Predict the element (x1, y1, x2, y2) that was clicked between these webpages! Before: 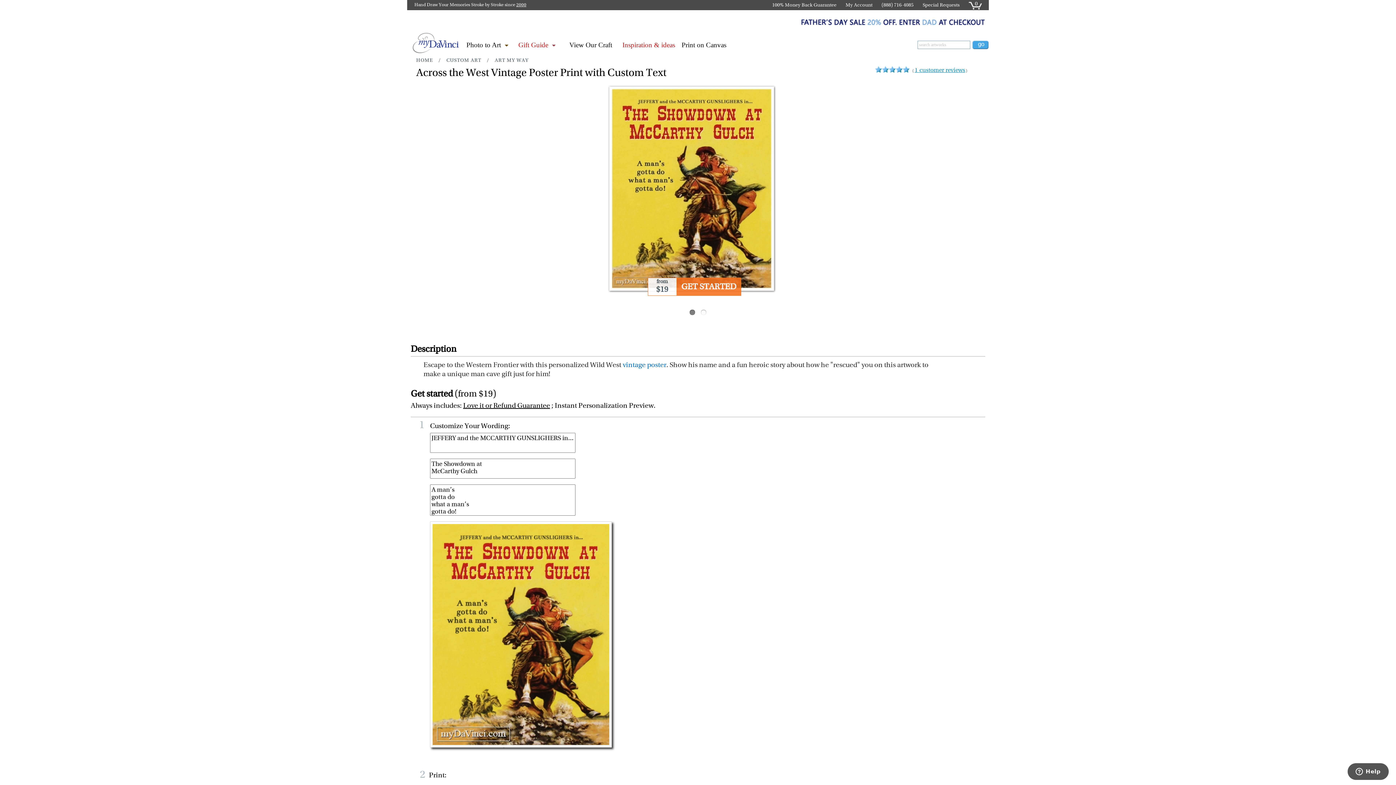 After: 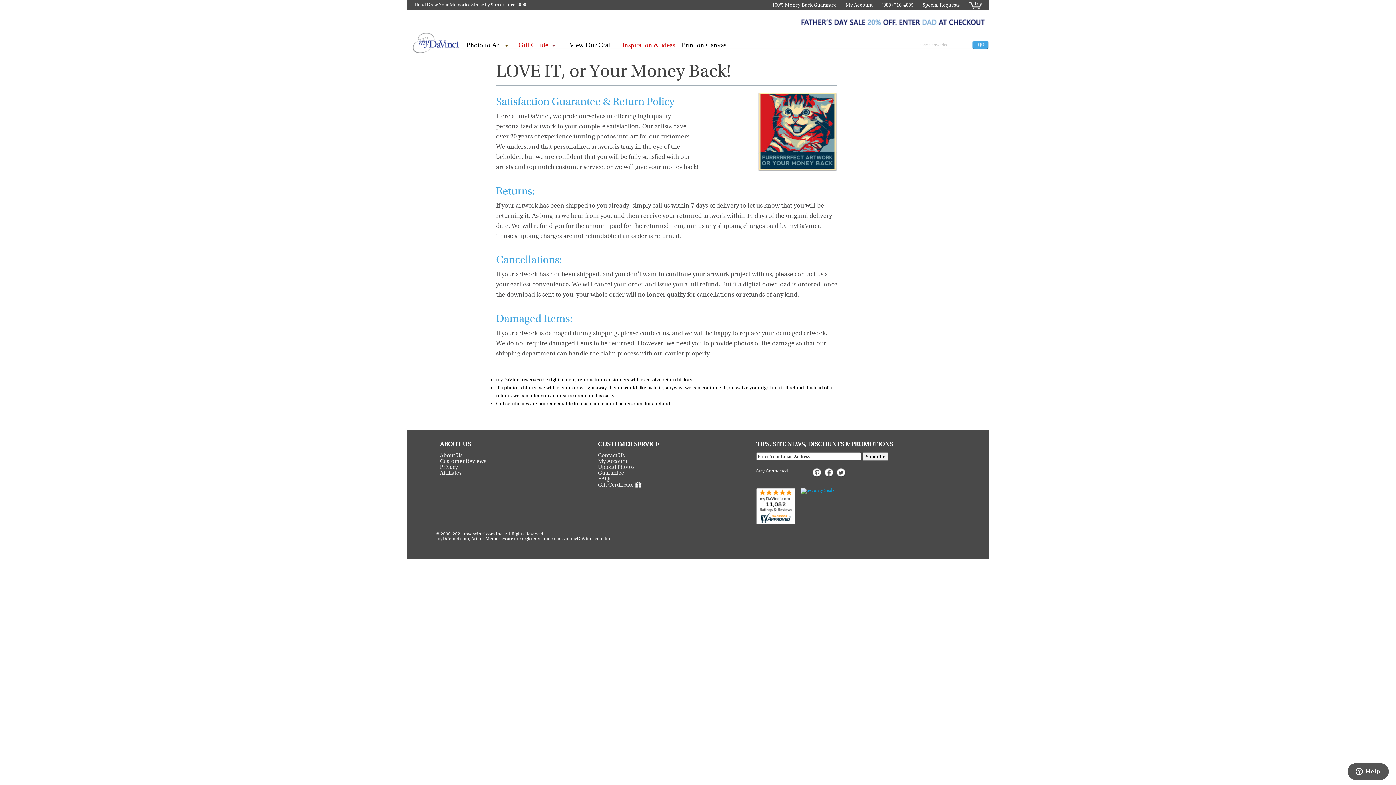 Action: bbox: (463, 401, 550, 410) label: Love it or Refund Guarantee